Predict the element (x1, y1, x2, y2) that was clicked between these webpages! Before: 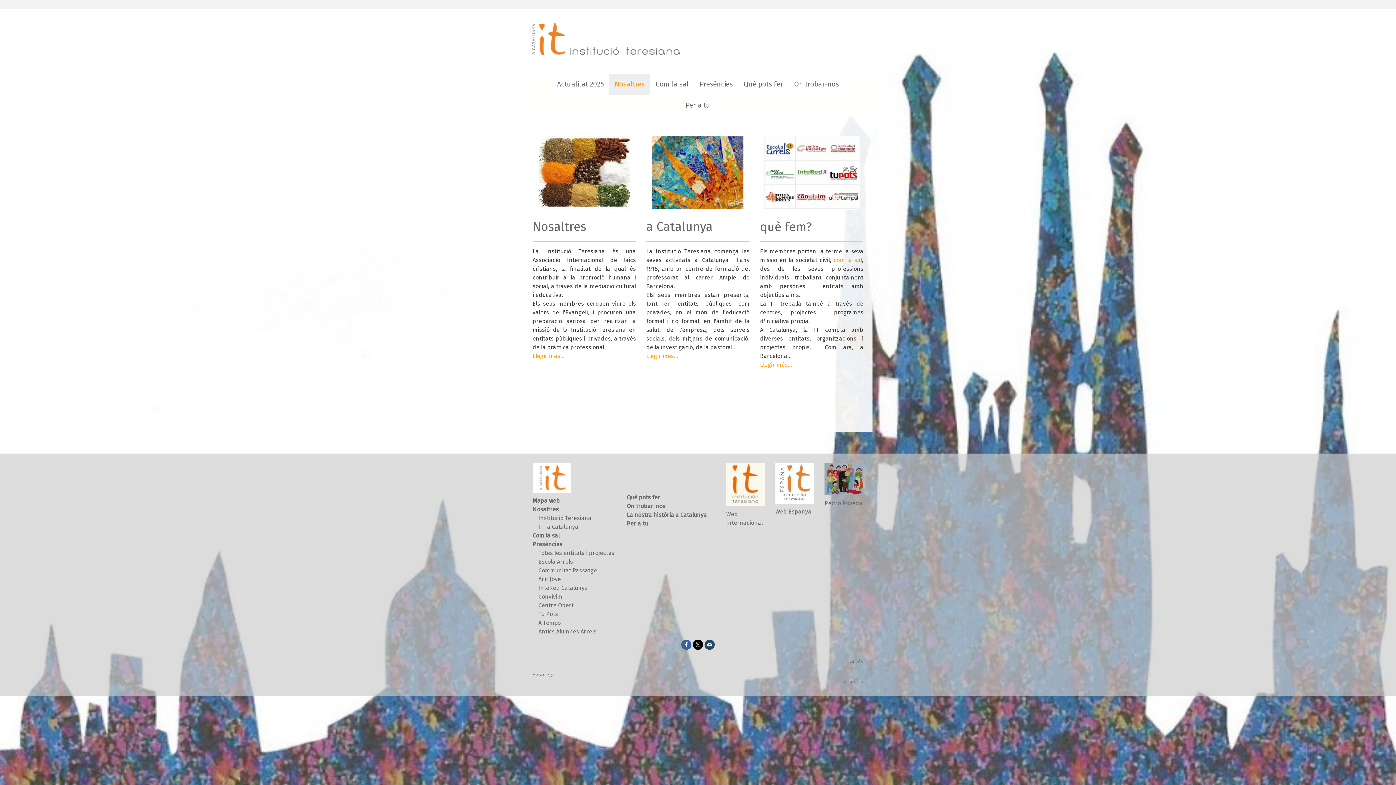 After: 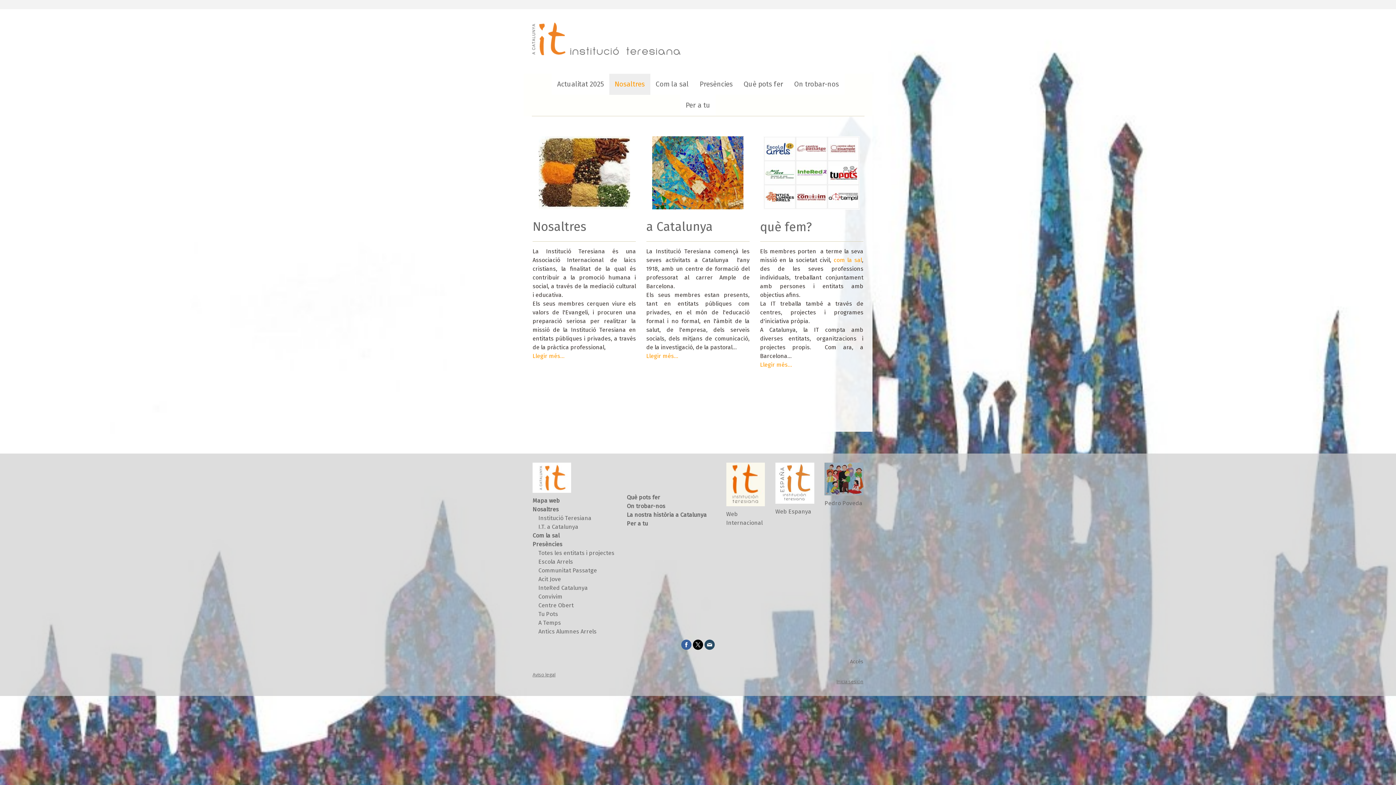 Action: bbox: (824, 463, 863, 470)